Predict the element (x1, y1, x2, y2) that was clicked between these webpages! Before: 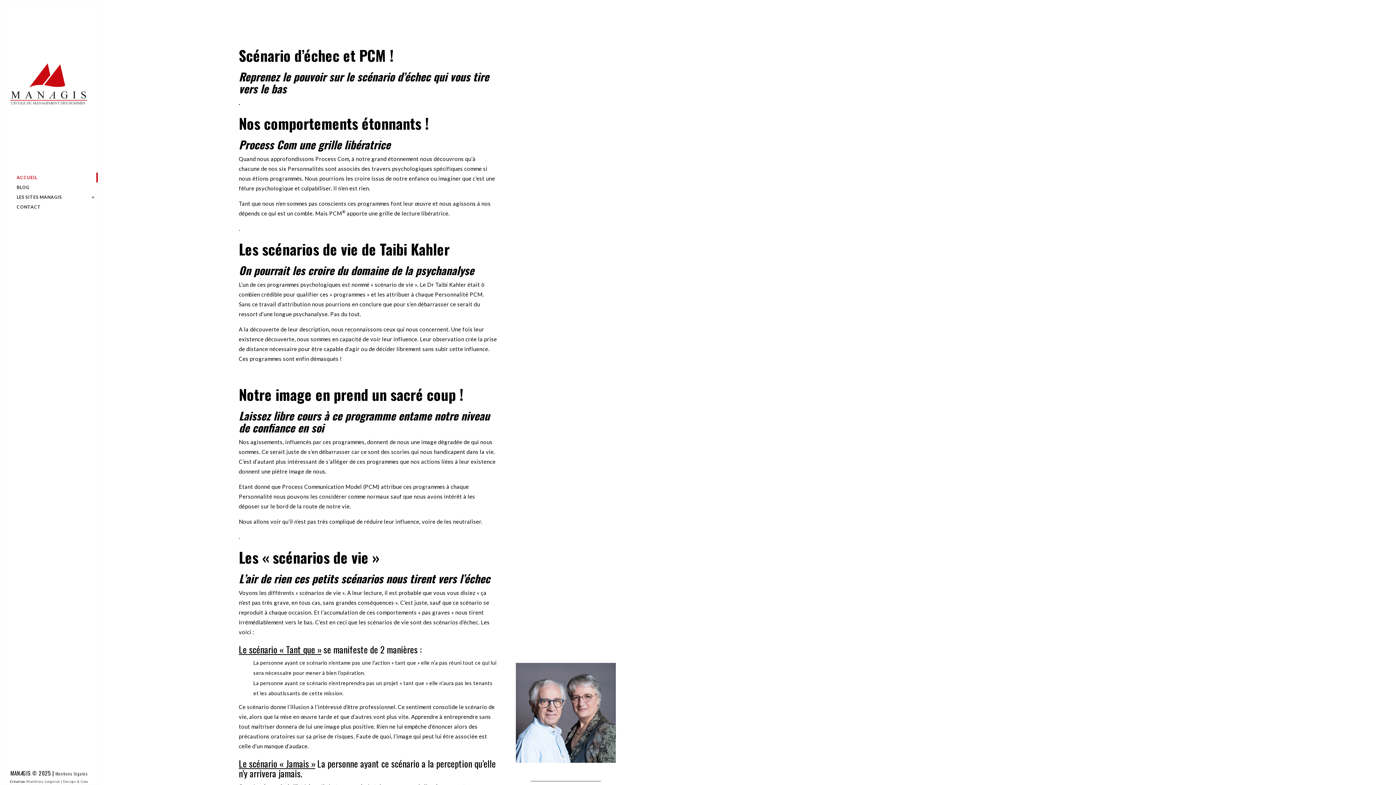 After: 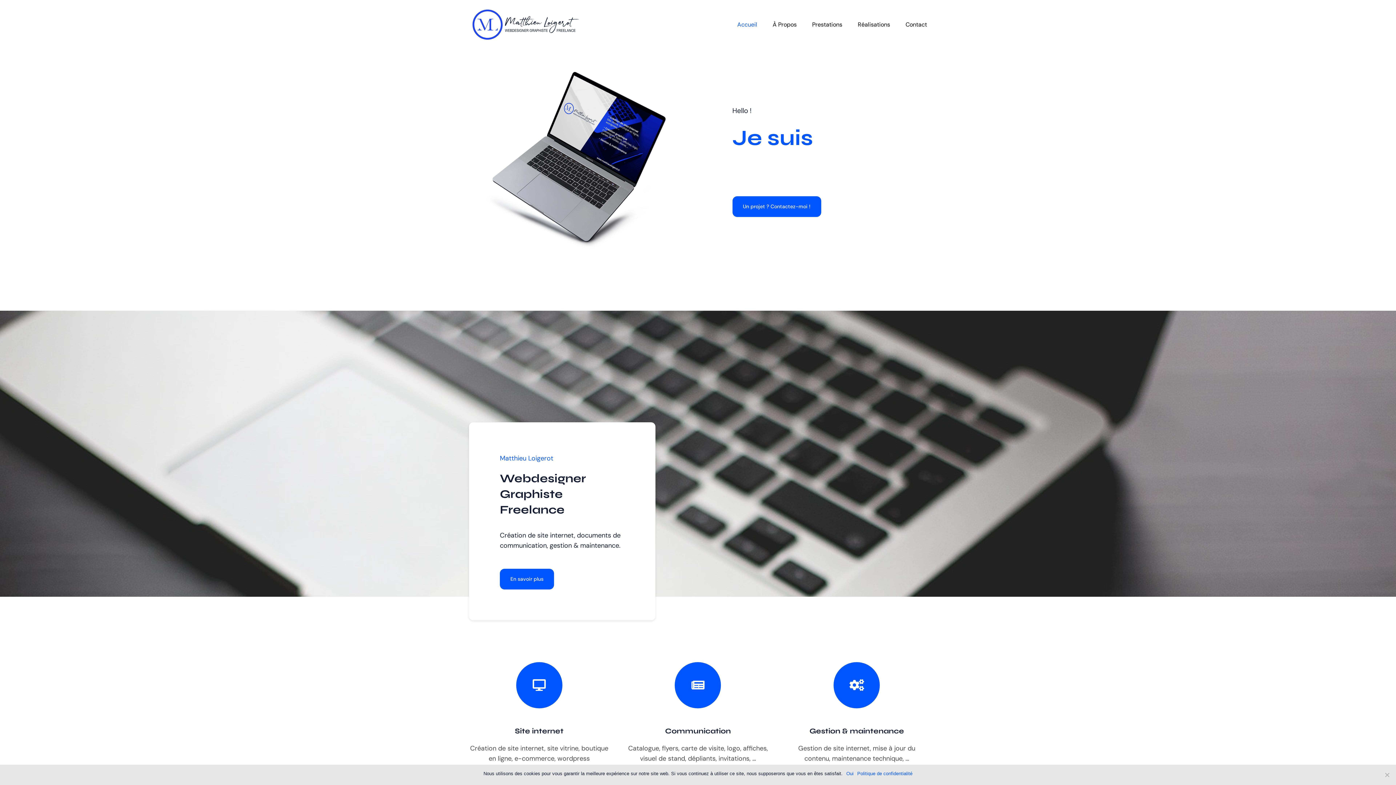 Action: bbox: (26, 779, 88, 784) label: Matthieu Loigerot | Design & Com